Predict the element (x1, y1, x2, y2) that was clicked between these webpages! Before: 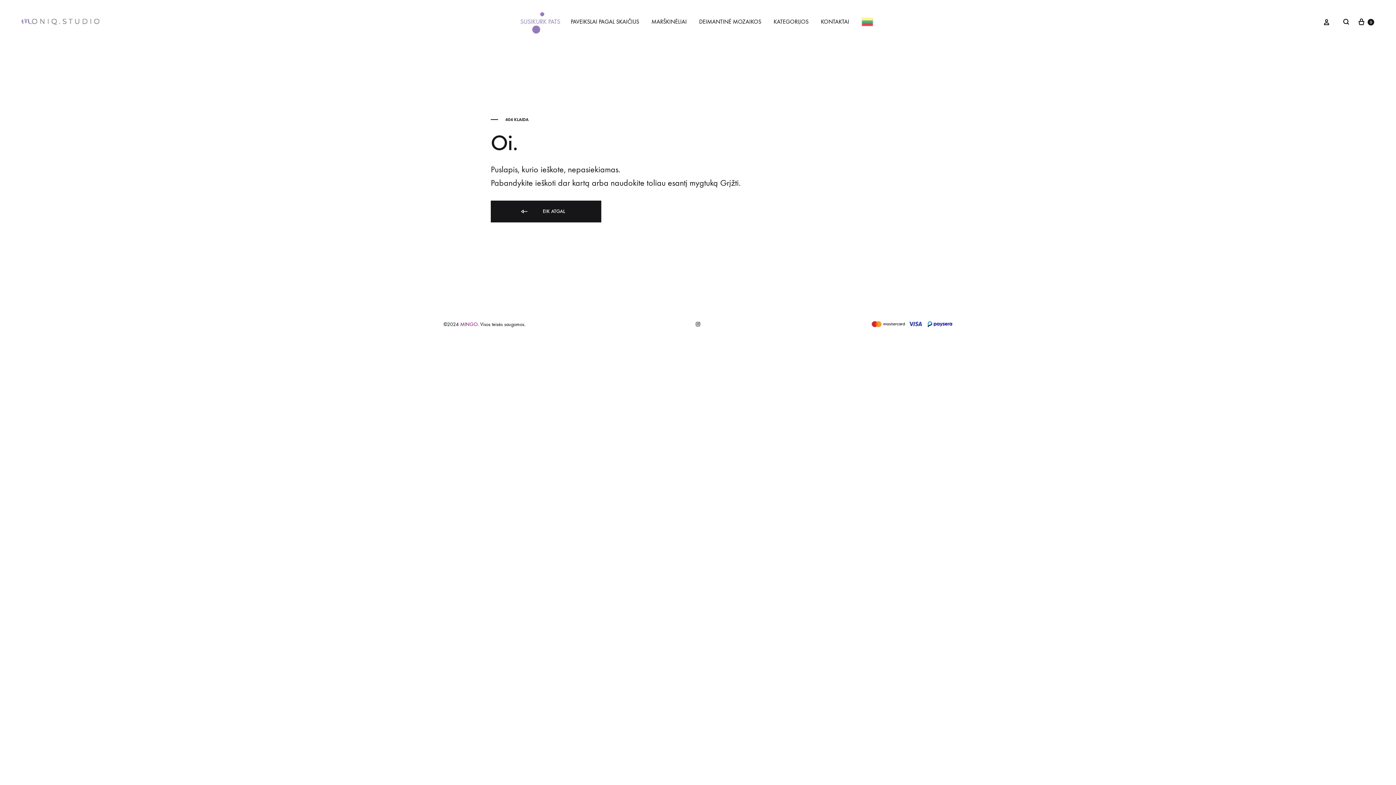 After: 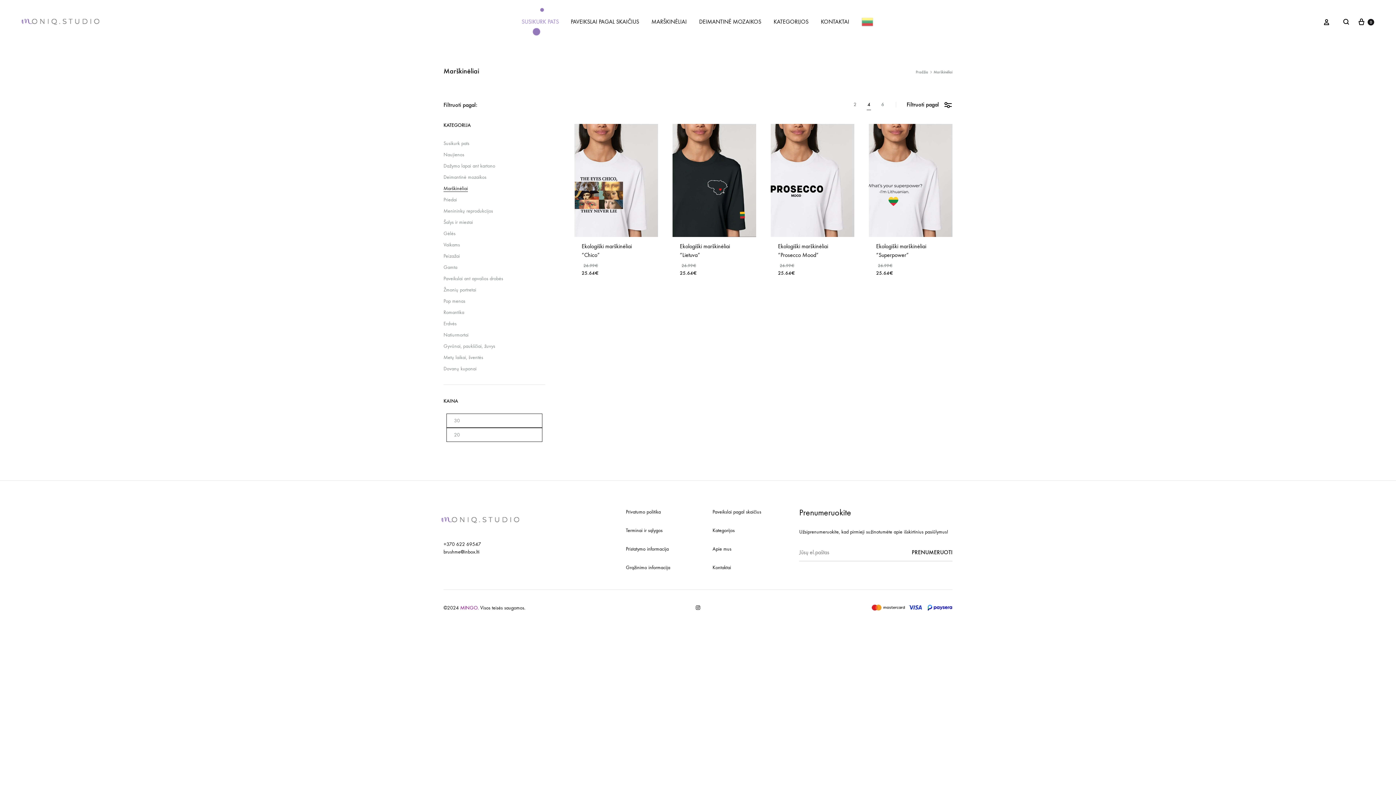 Action: bbox: (651, 17, 686, 26) label: MARŠKINĖLIAI